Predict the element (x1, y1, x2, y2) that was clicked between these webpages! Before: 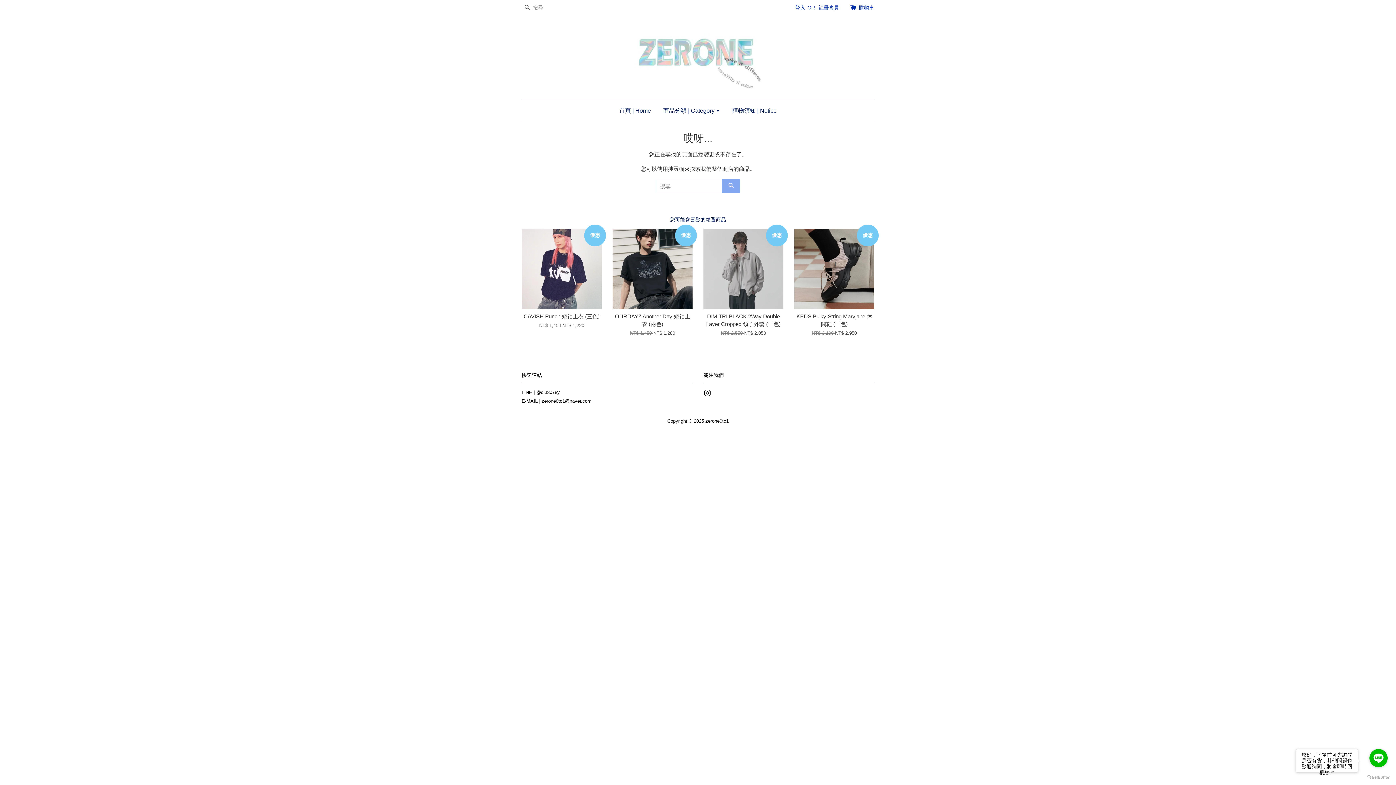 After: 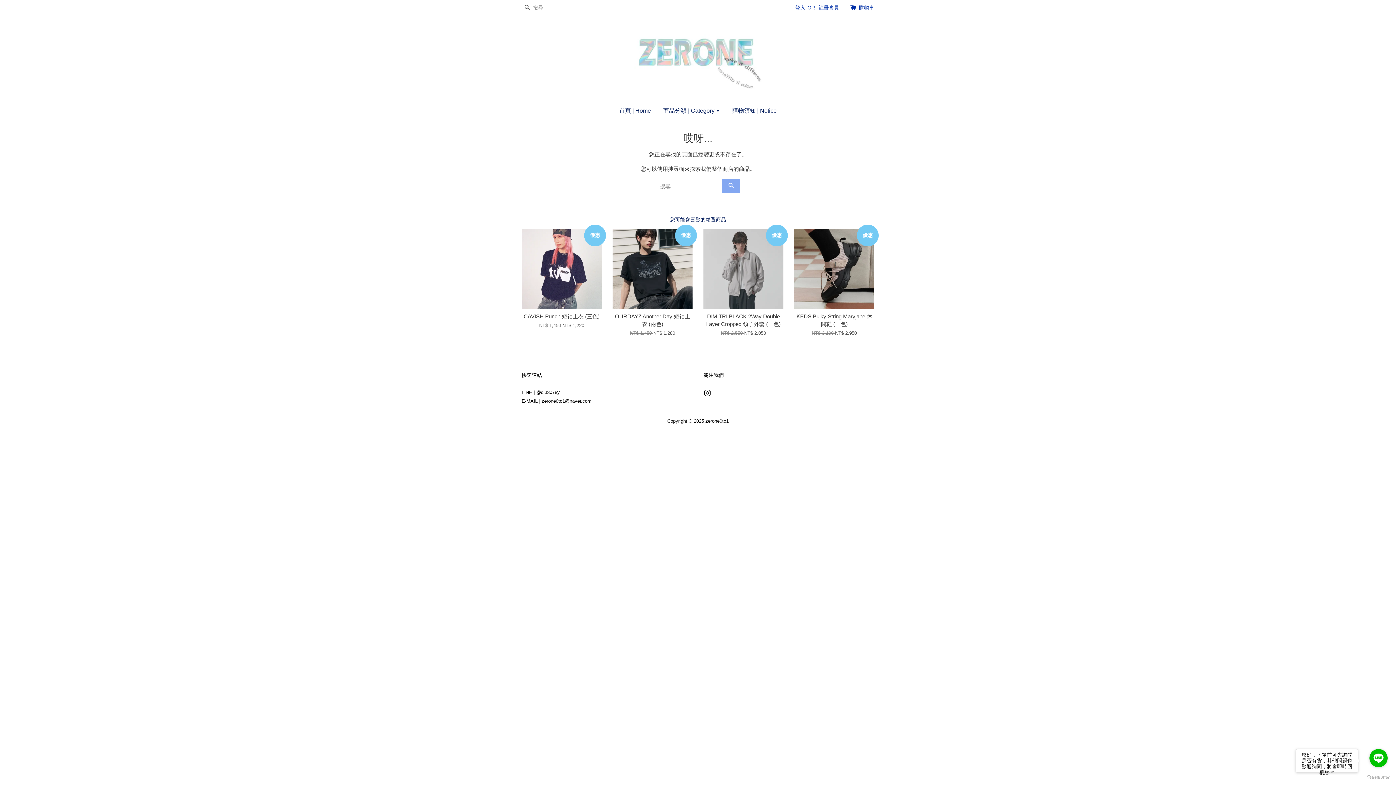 Action: bbox: (703, 392, 711, 397) label: Instagram